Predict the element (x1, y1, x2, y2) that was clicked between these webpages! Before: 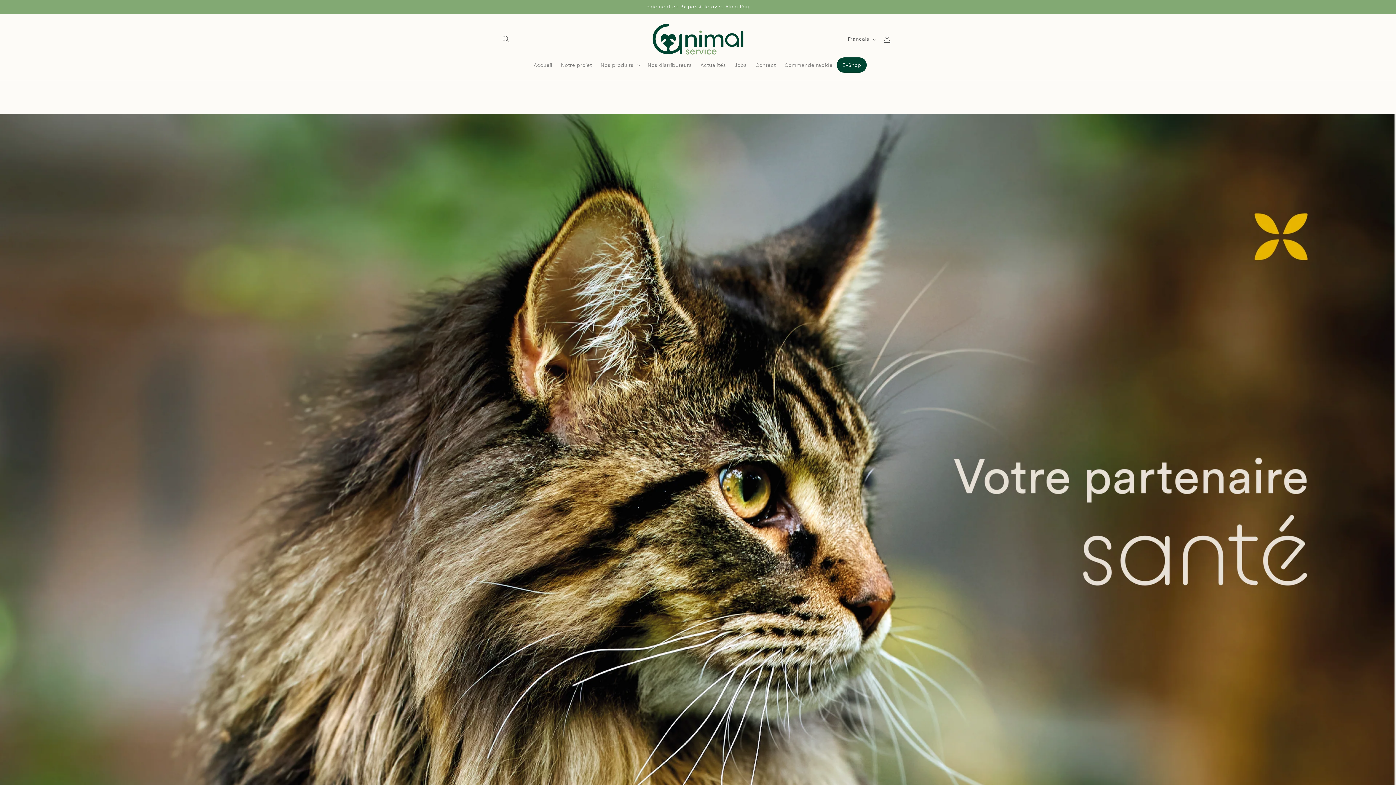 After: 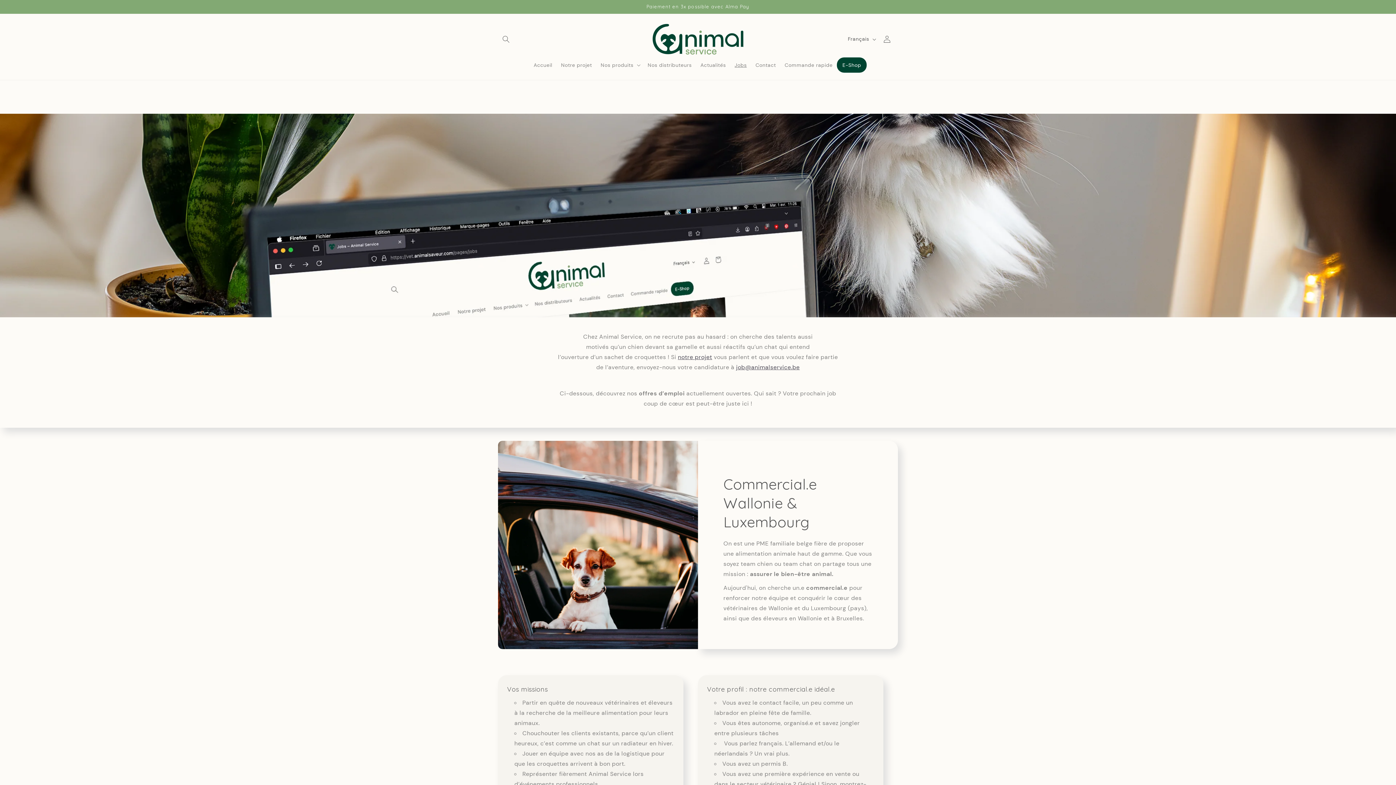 Action: bbox: (730, 57, 751, 72) label: Jobs